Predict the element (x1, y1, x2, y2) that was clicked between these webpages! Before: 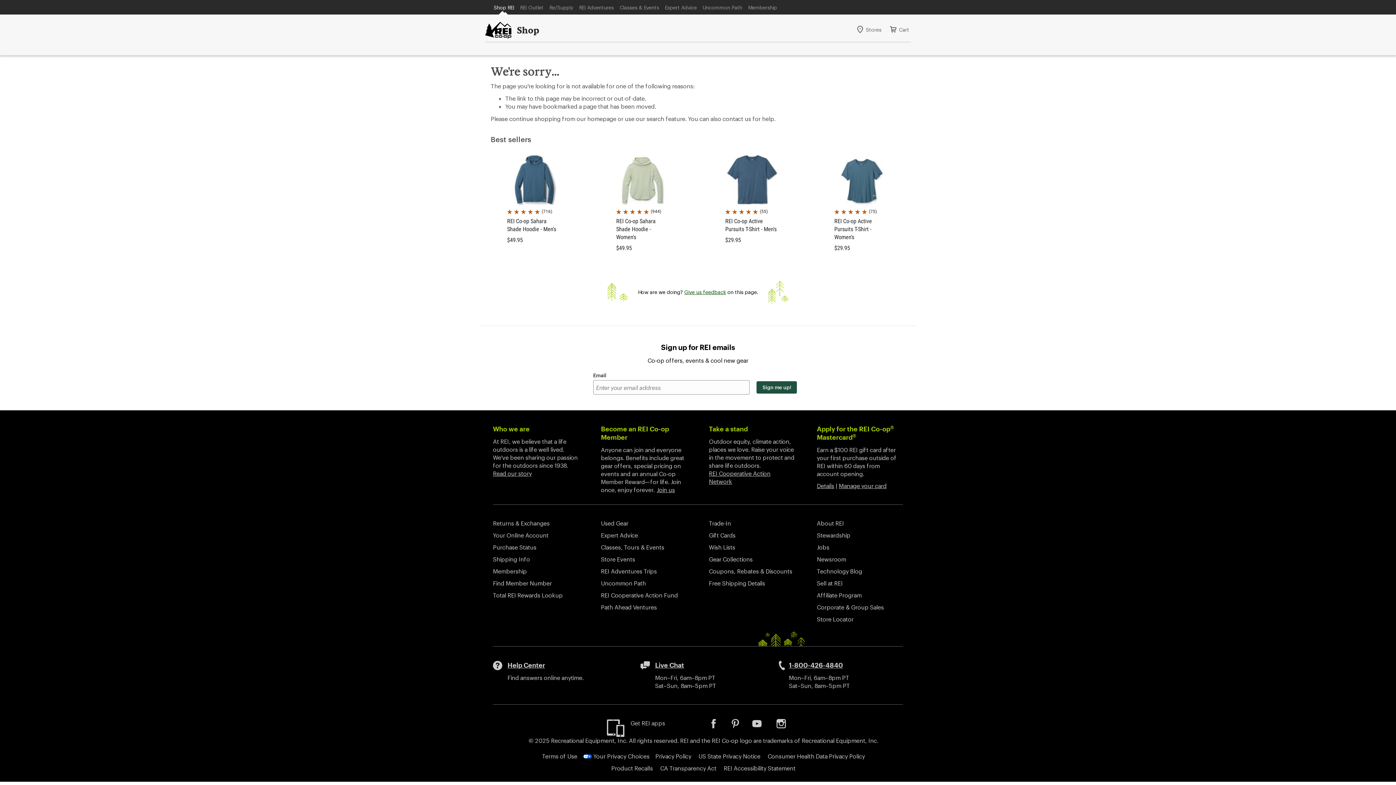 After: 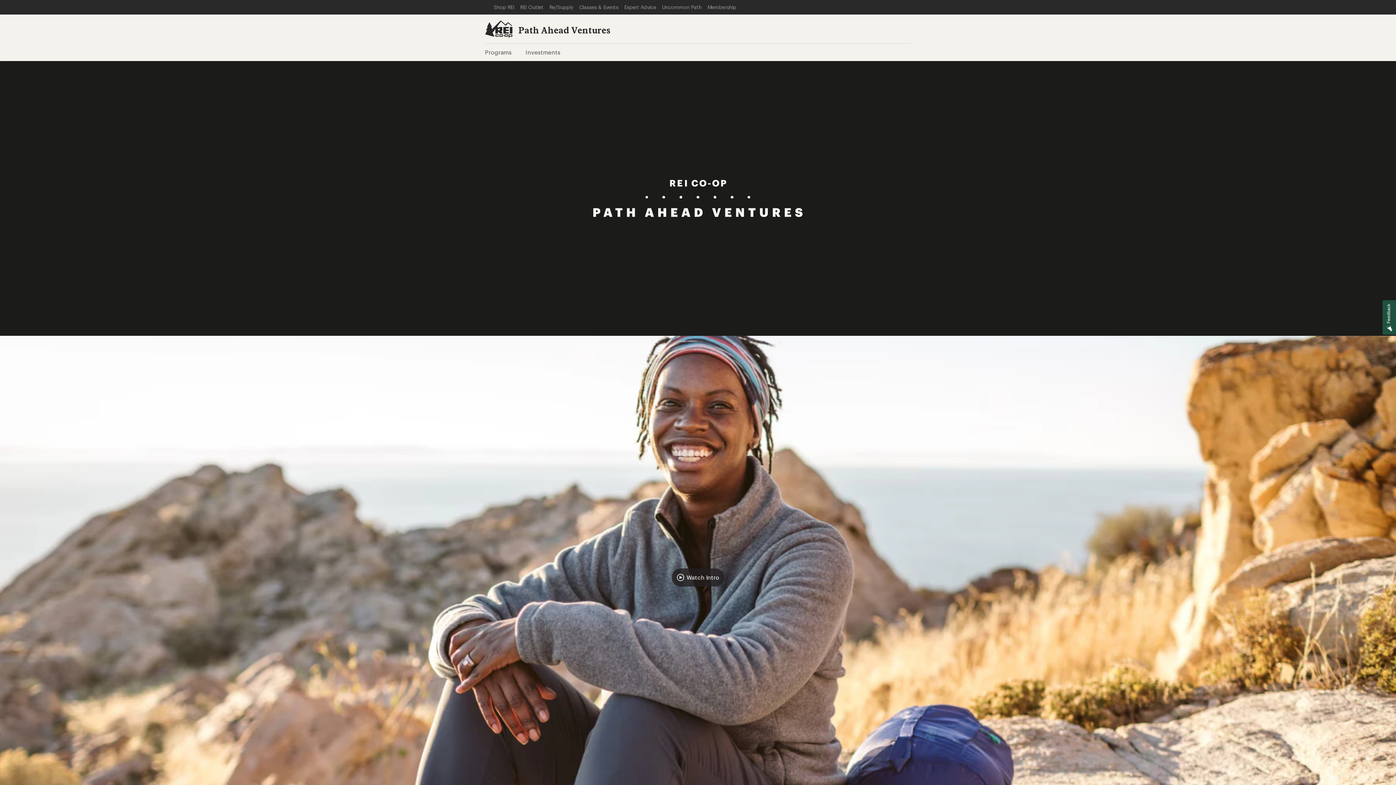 Action: label: Path Ahead Ventures bbox: (601, 604, 657, 611)